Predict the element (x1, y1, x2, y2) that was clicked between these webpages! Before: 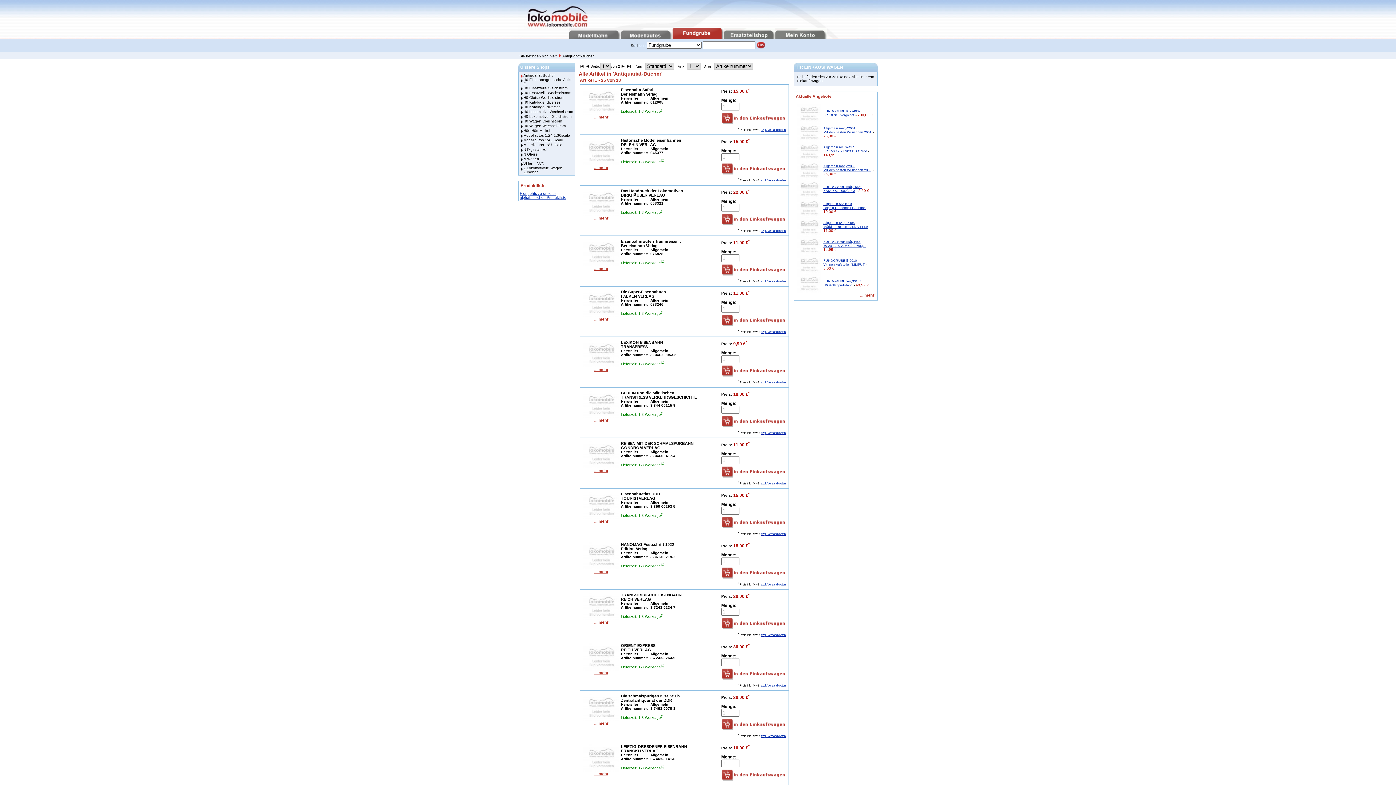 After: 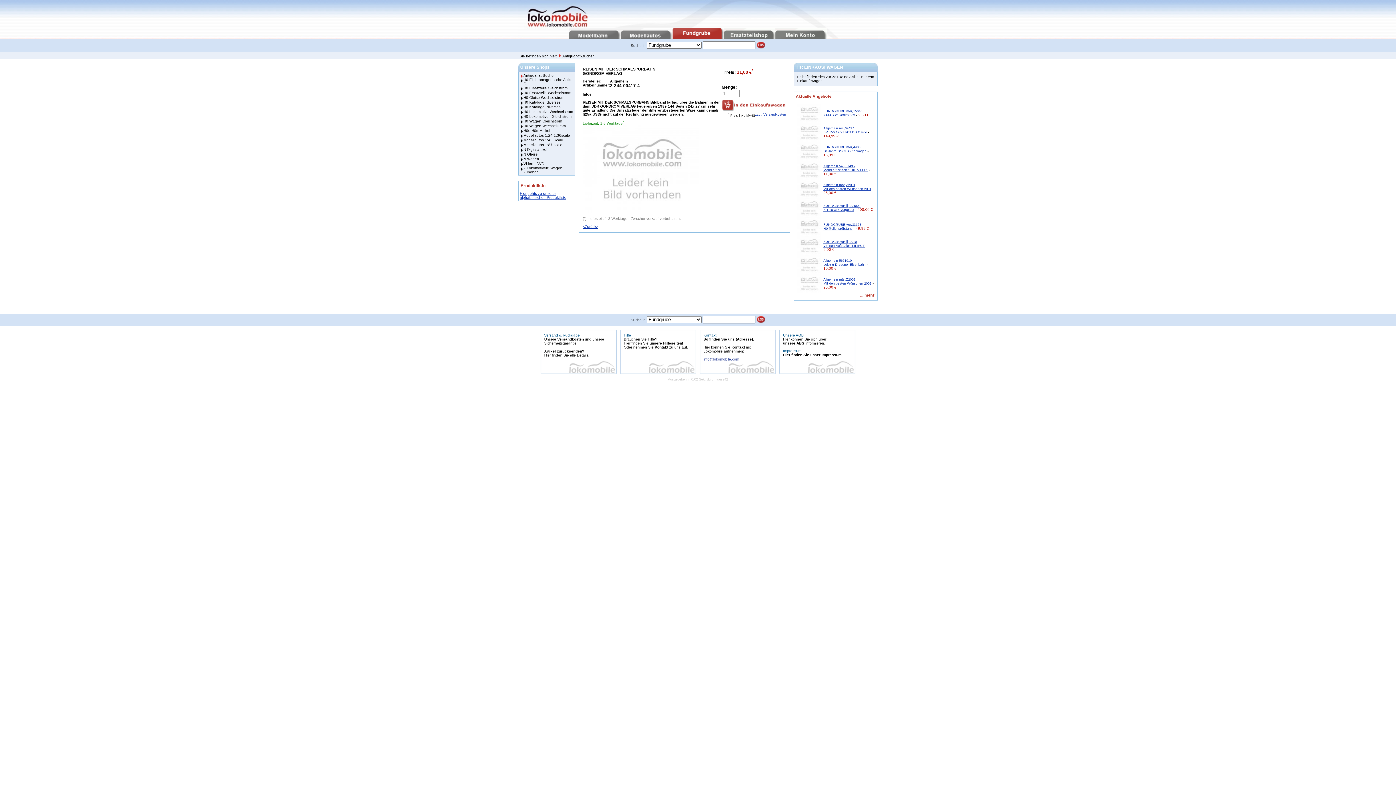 Action: bbox: (583, 465, 619, 469)